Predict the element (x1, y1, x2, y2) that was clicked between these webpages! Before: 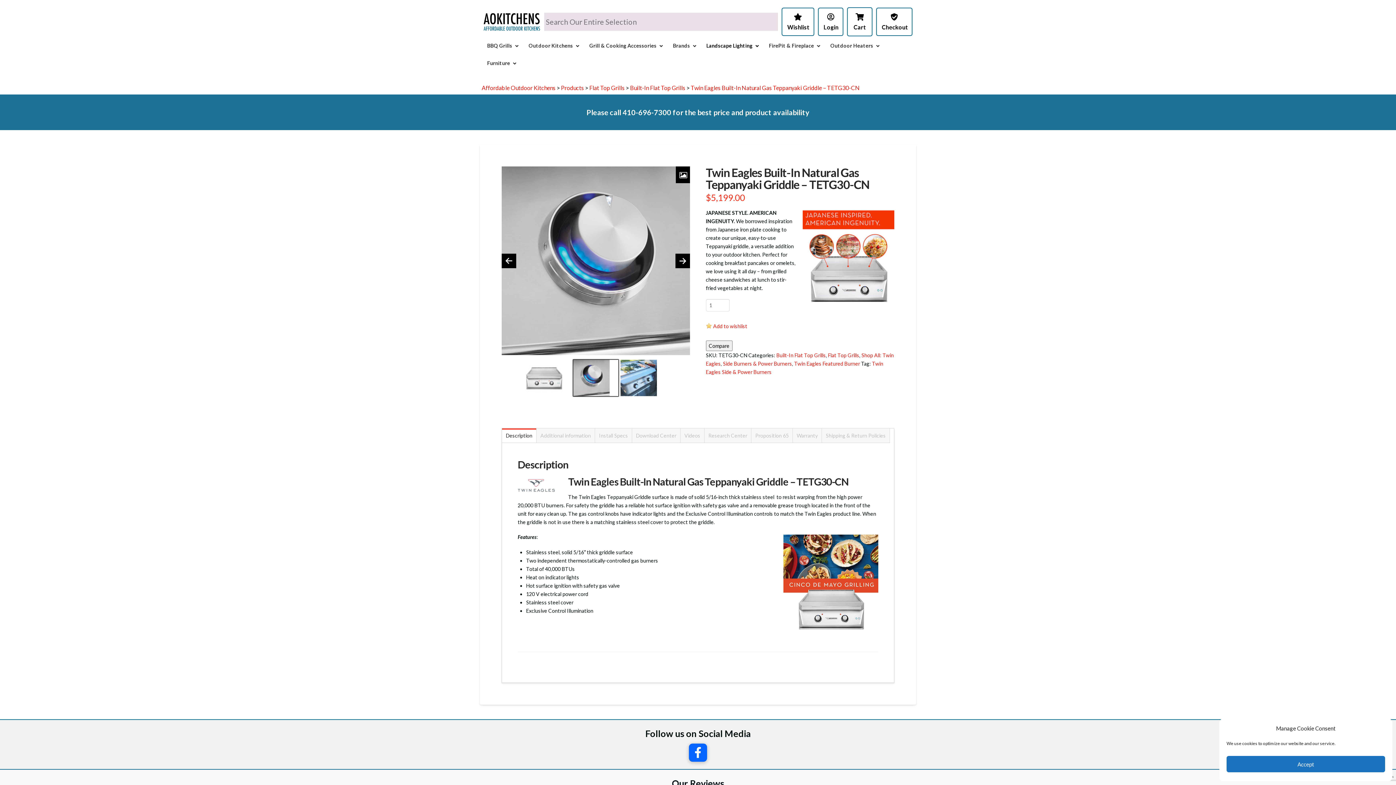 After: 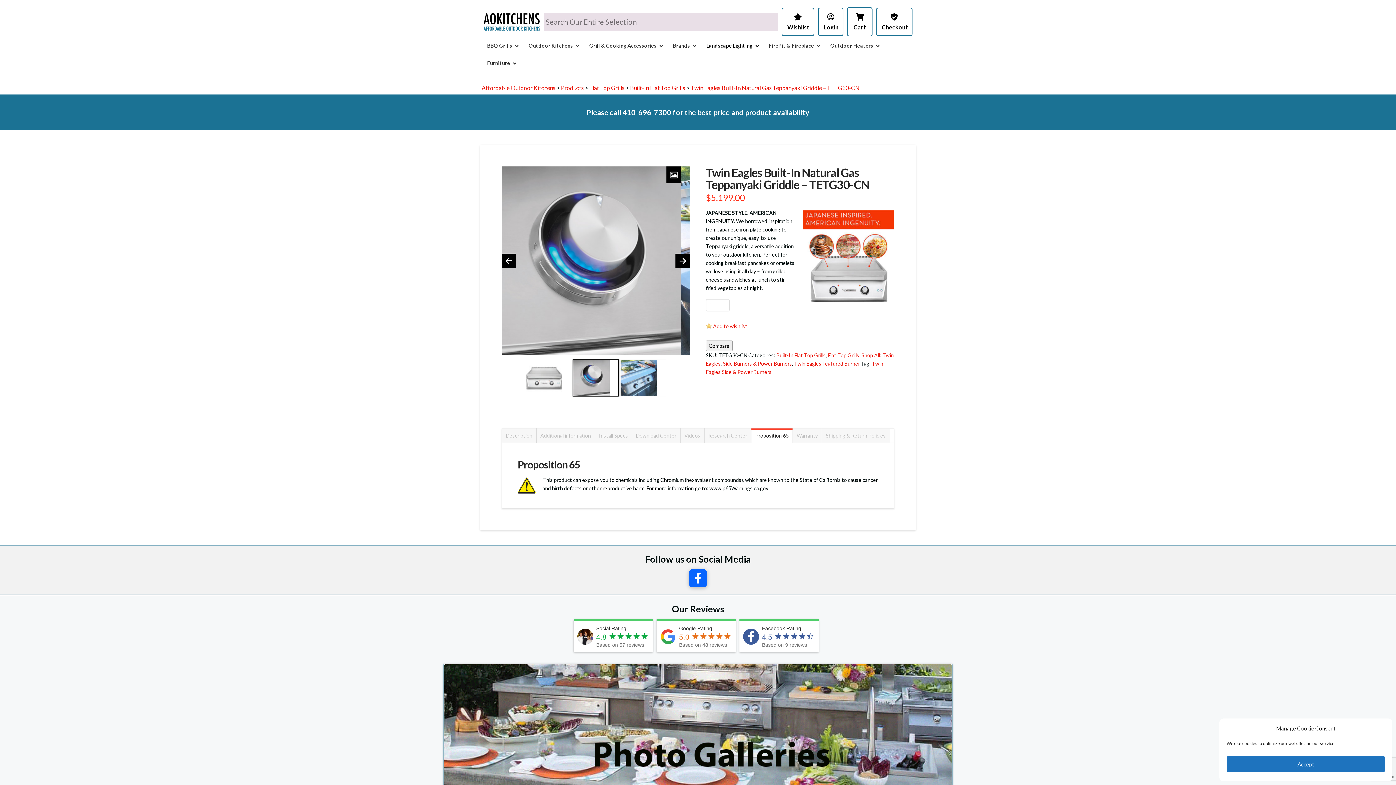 Action: label: Proposition 65 bbox: (751, 428, 792, 442)